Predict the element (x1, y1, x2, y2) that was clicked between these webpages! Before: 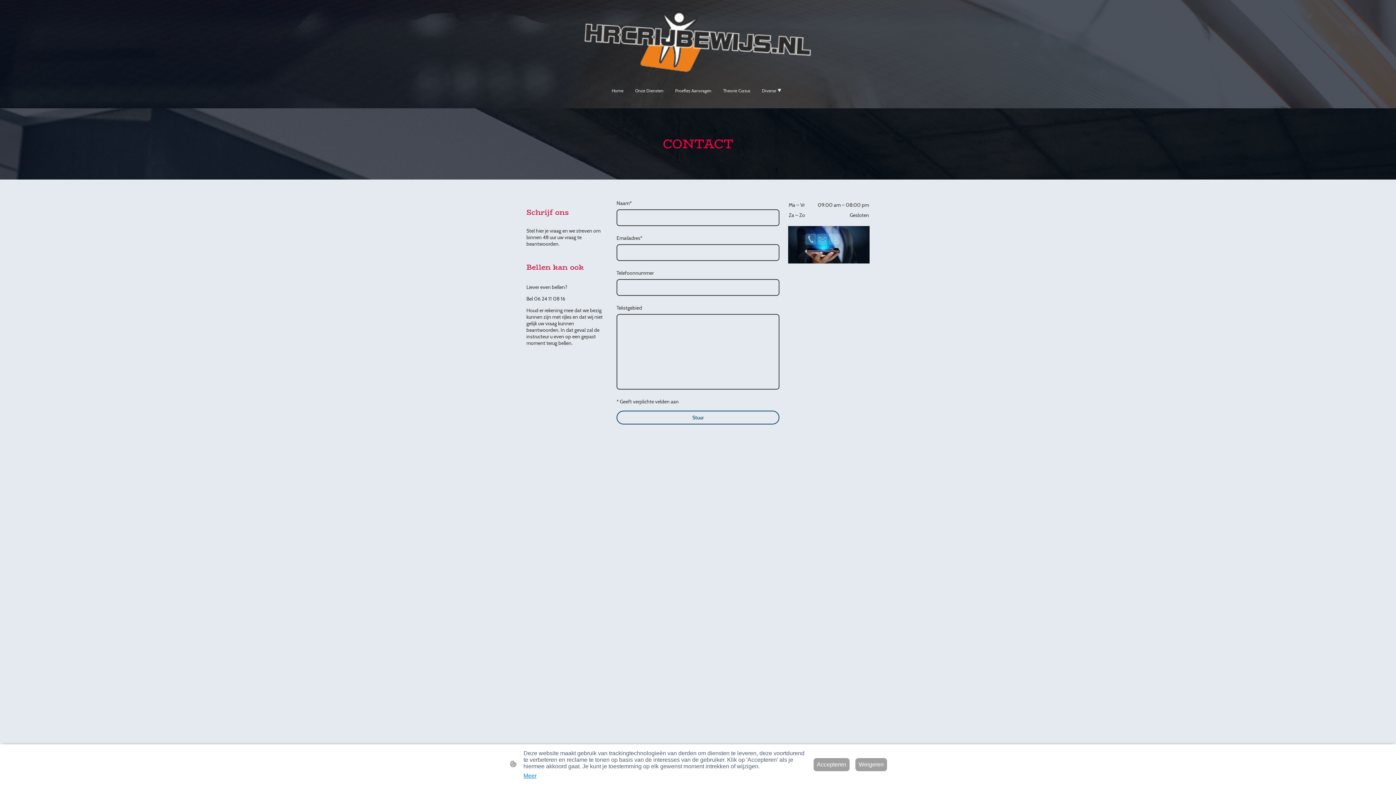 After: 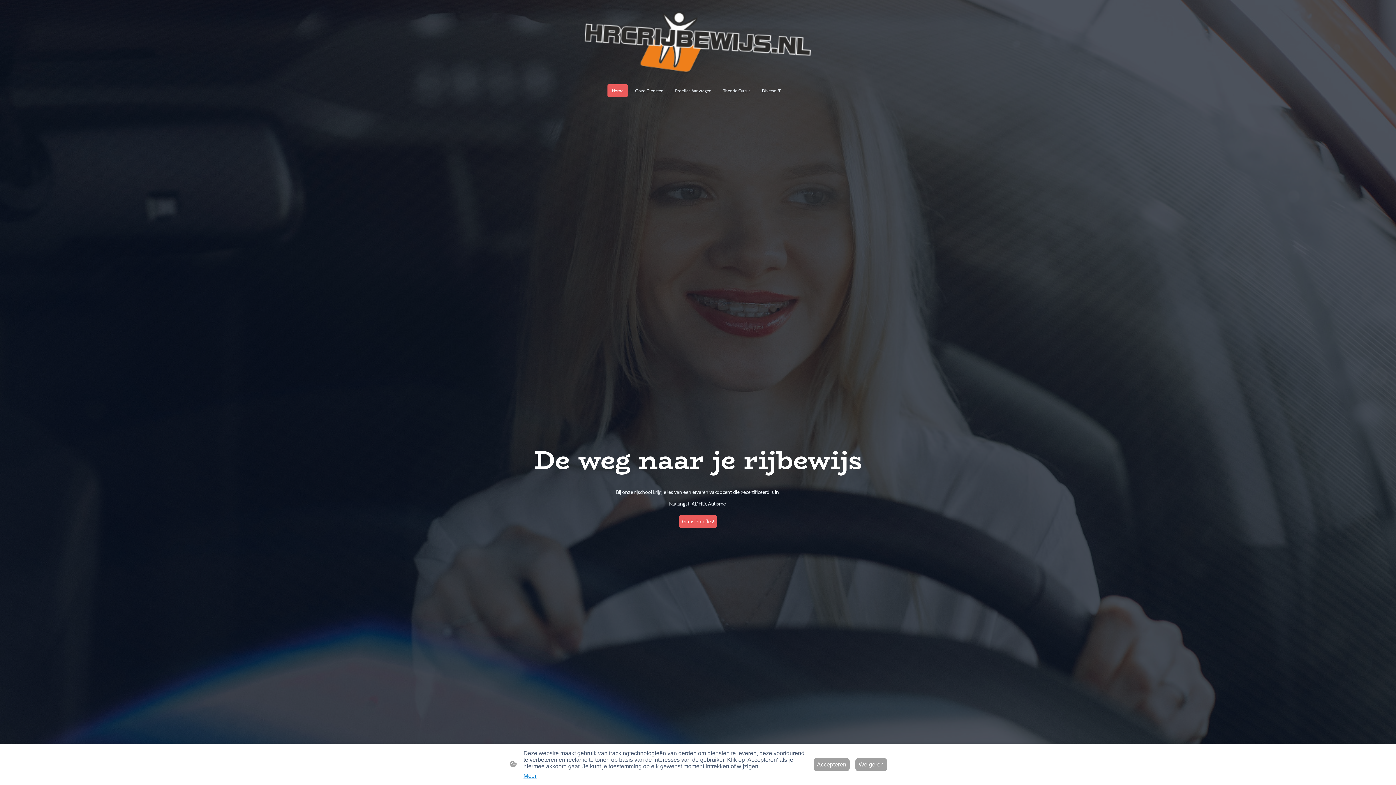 Action: bbox: (608, 85, 627, 96) label: Home